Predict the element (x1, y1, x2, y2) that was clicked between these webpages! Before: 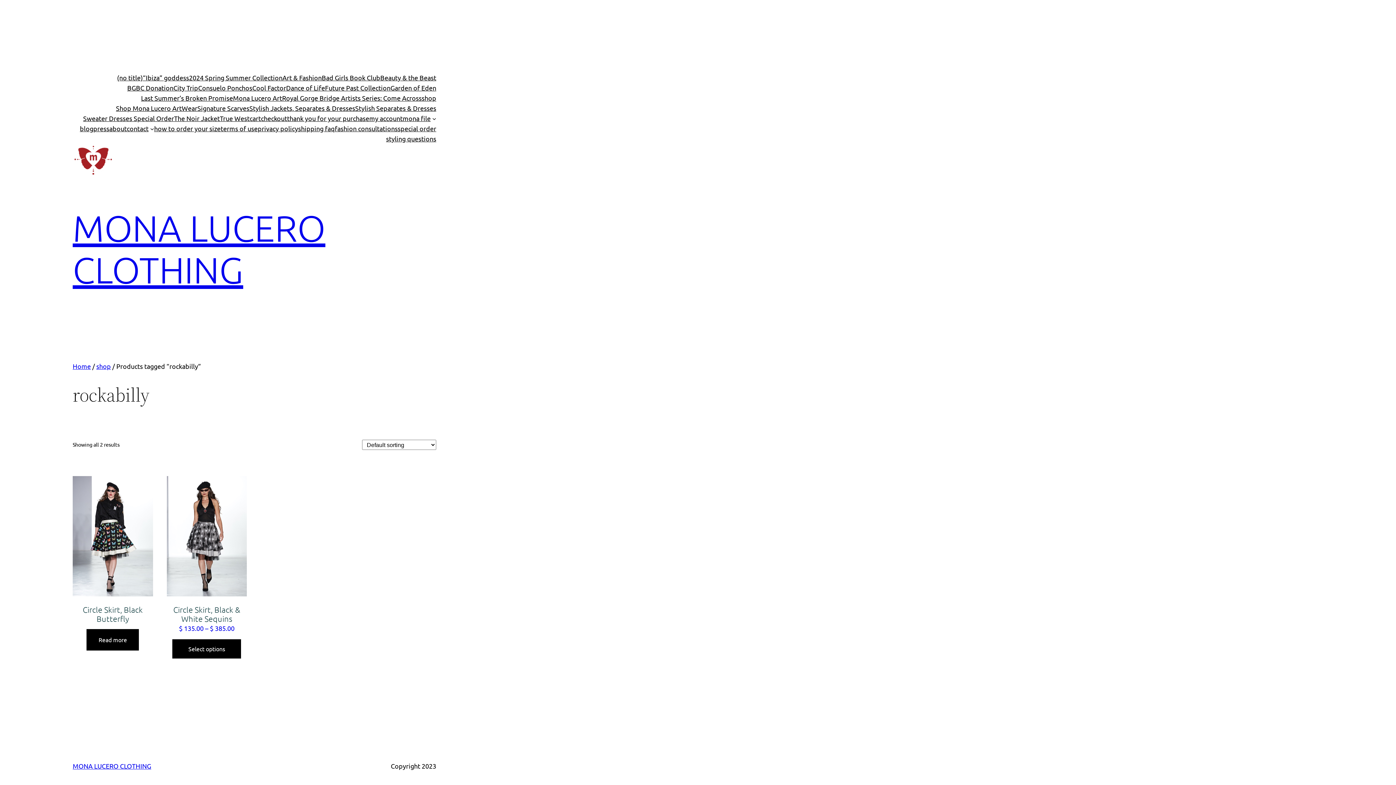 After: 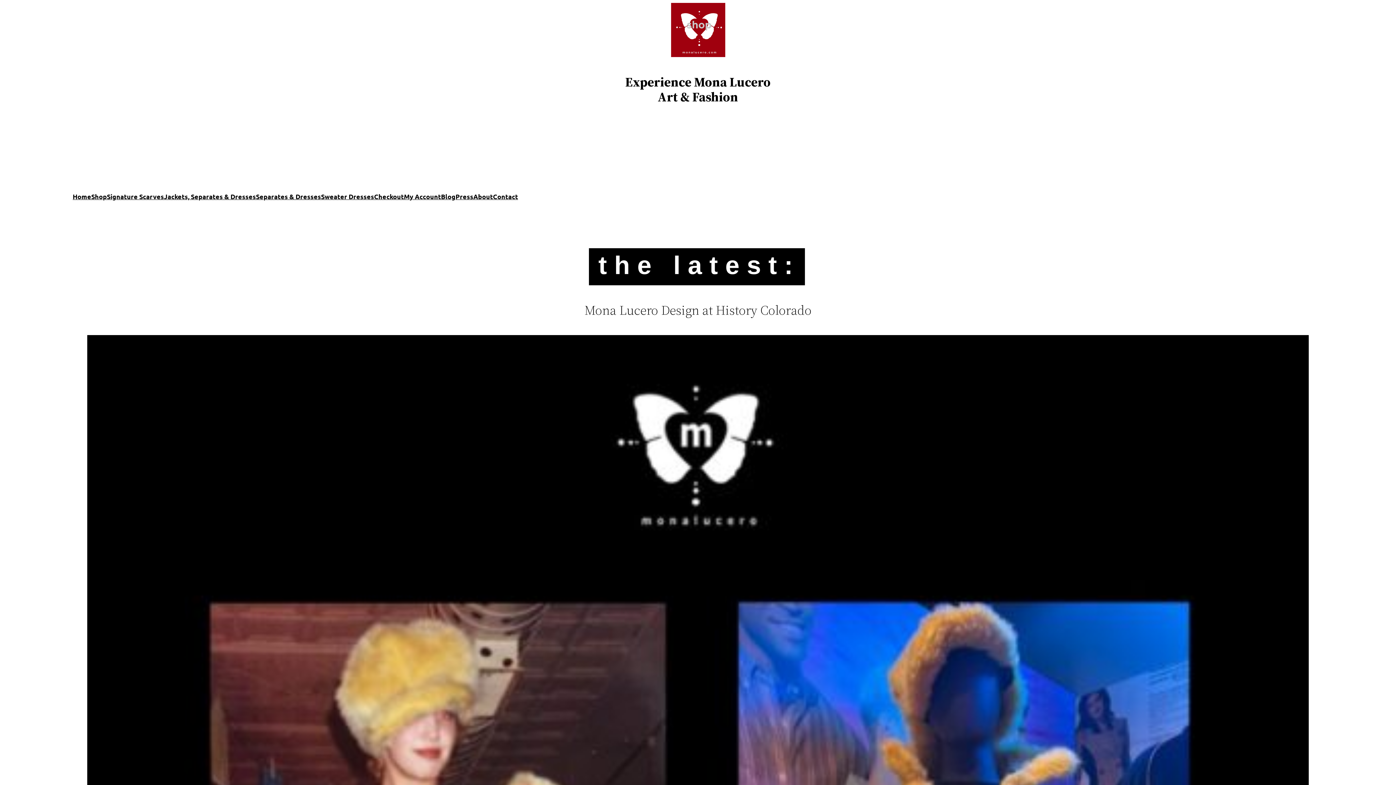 Action: label: (no title) bbox: (117, 72, 142, 82)